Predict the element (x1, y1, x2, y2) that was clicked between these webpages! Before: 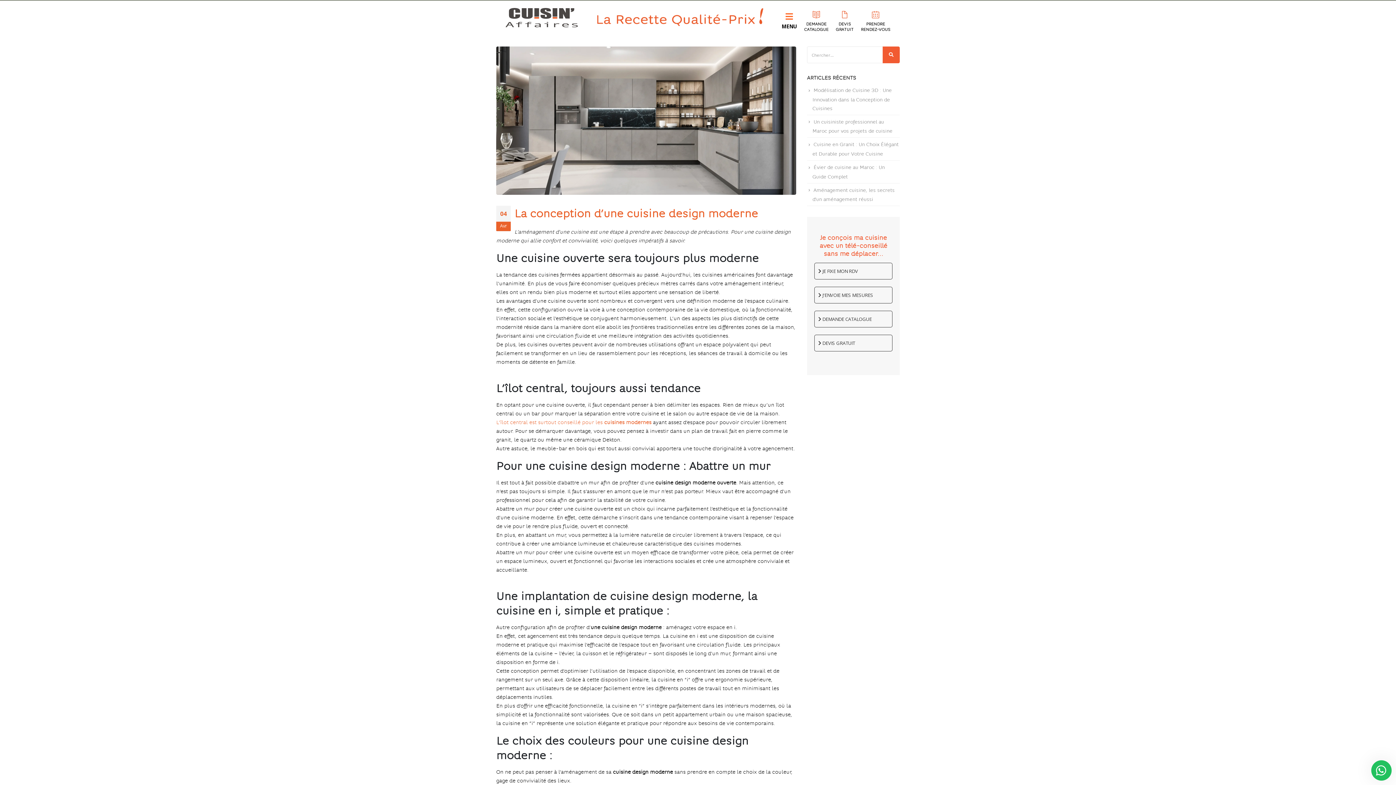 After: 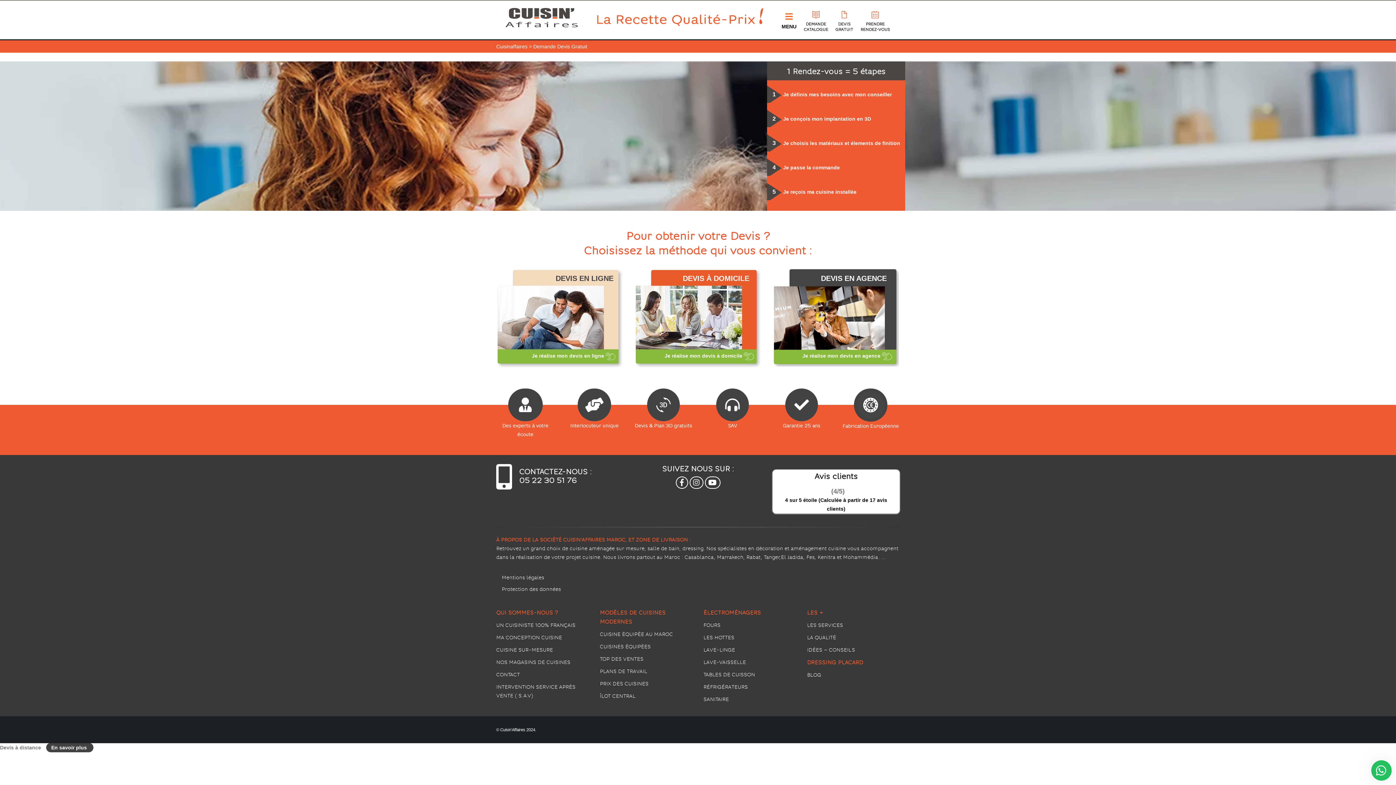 Action: bbox: (814, 334, 892, 351) label:  DEVIS GRATUIT